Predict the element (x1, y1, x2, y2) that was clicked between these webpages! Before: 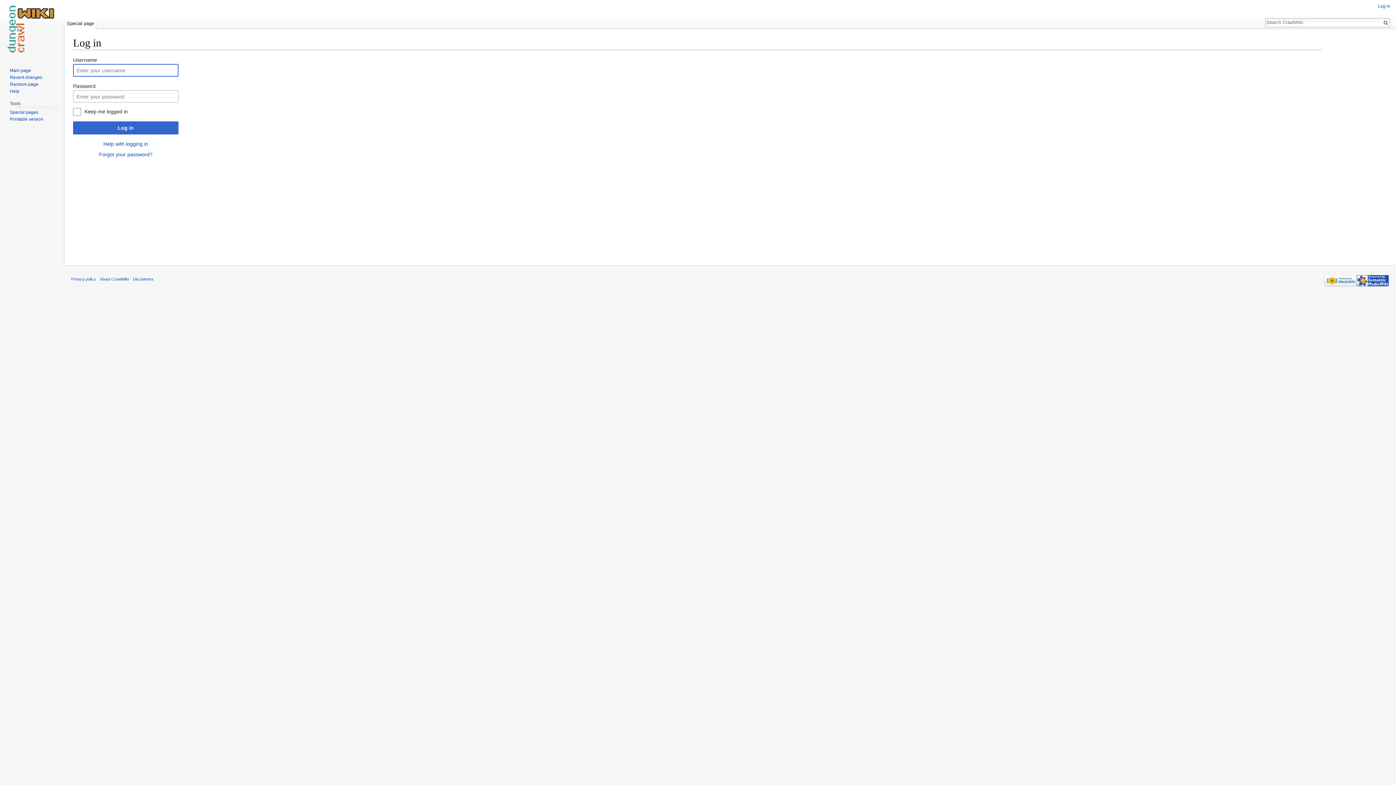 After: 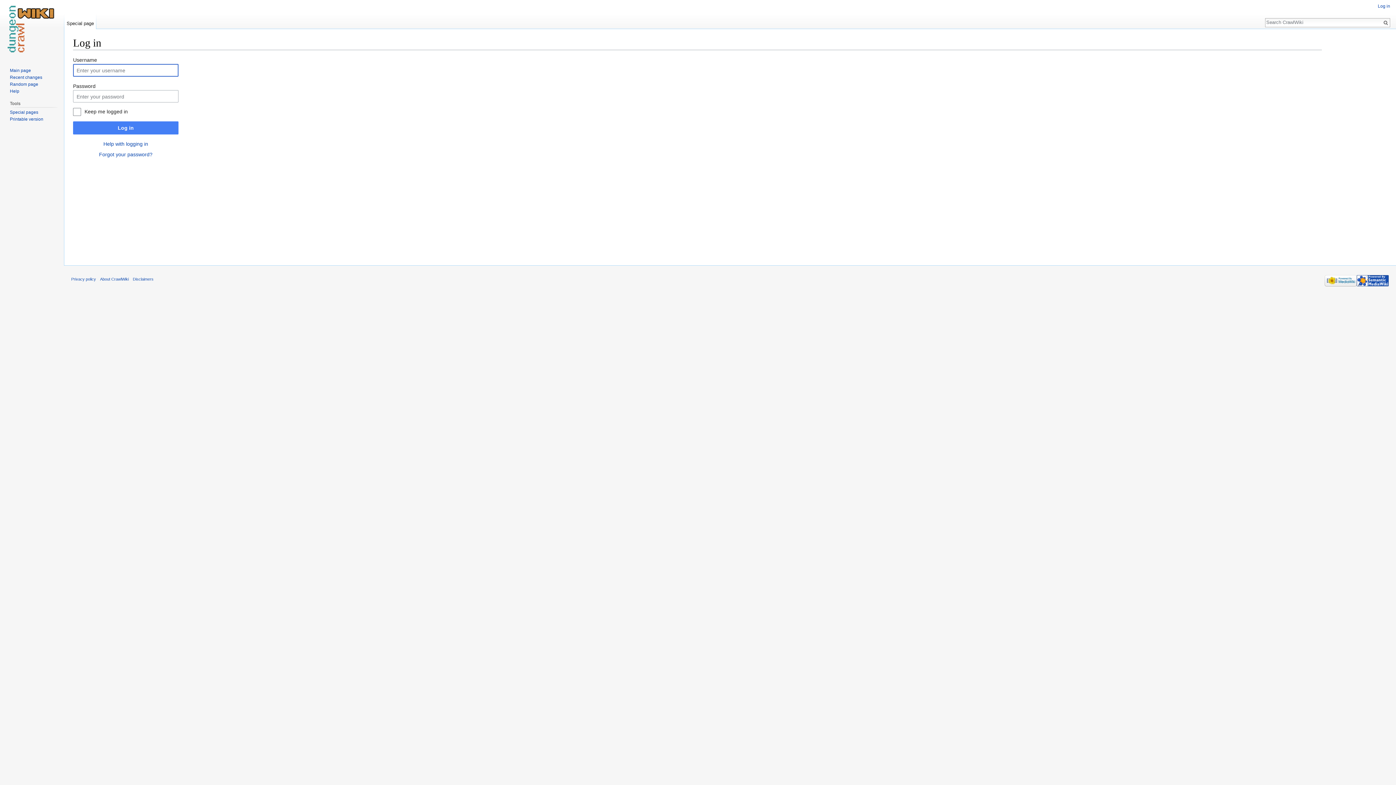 Action: label: Log in bbox: (73, 121, 178, 134)